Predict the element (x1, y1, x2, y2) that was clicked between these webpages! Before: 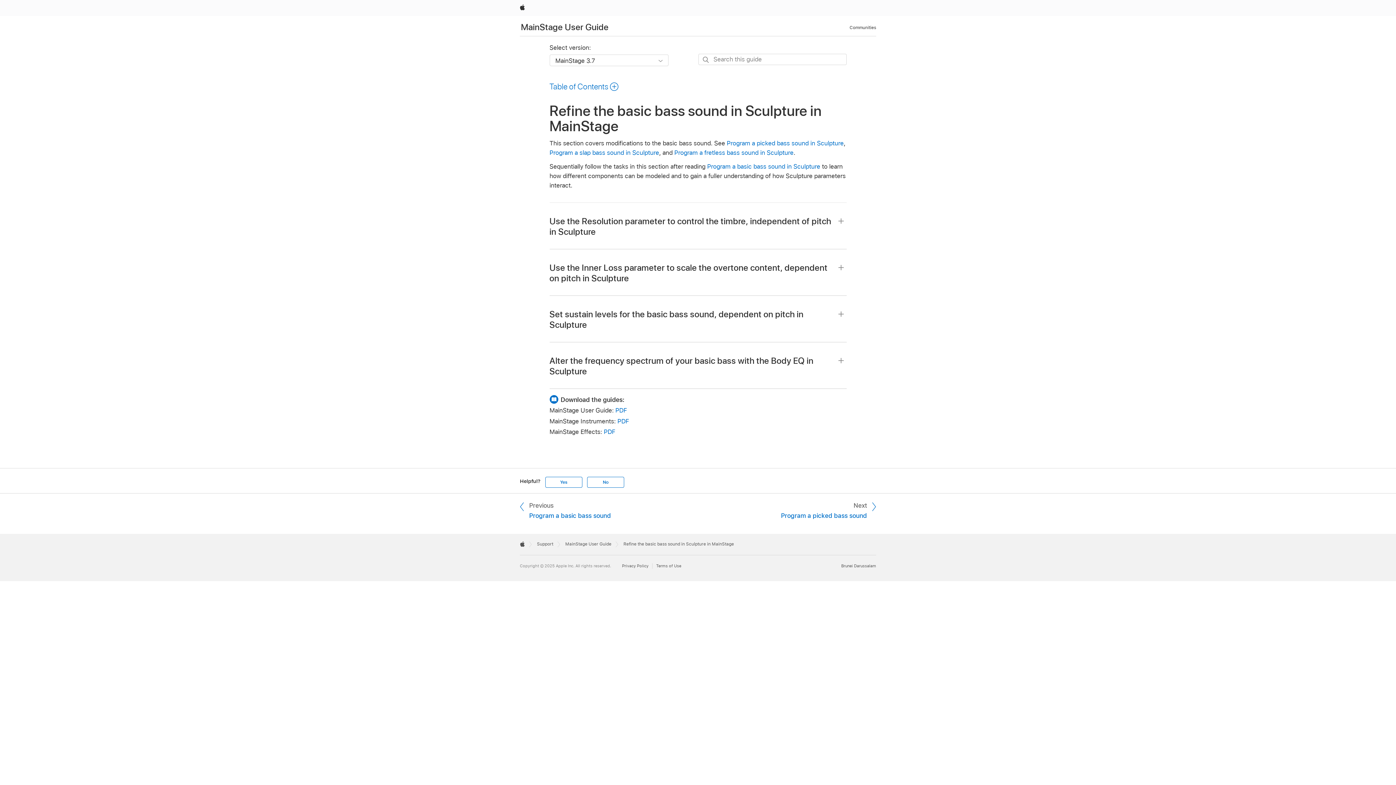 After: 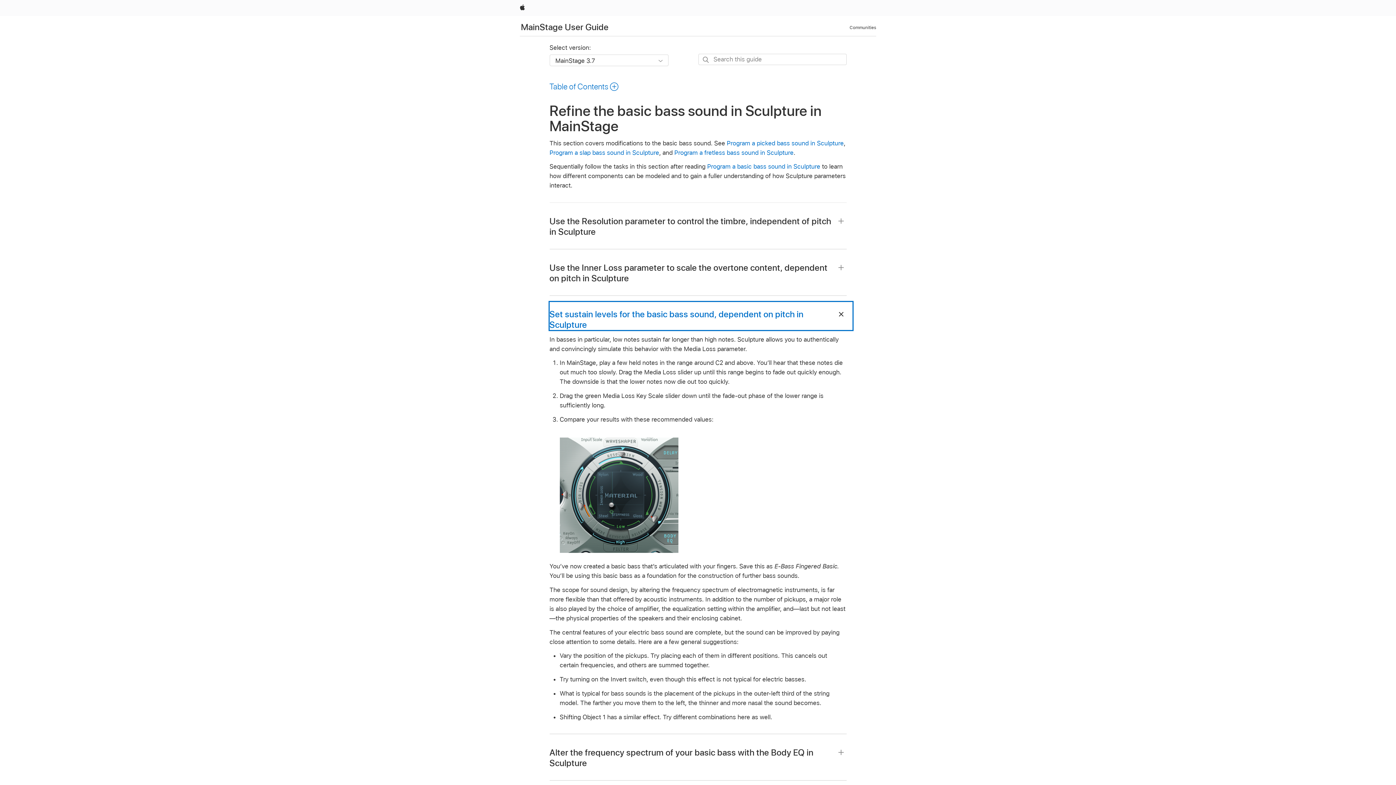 Action: label: Set sustain levels for the basic bass sound, dependent on pitch in Sculpture bbox: (549, 302, 852, 330)